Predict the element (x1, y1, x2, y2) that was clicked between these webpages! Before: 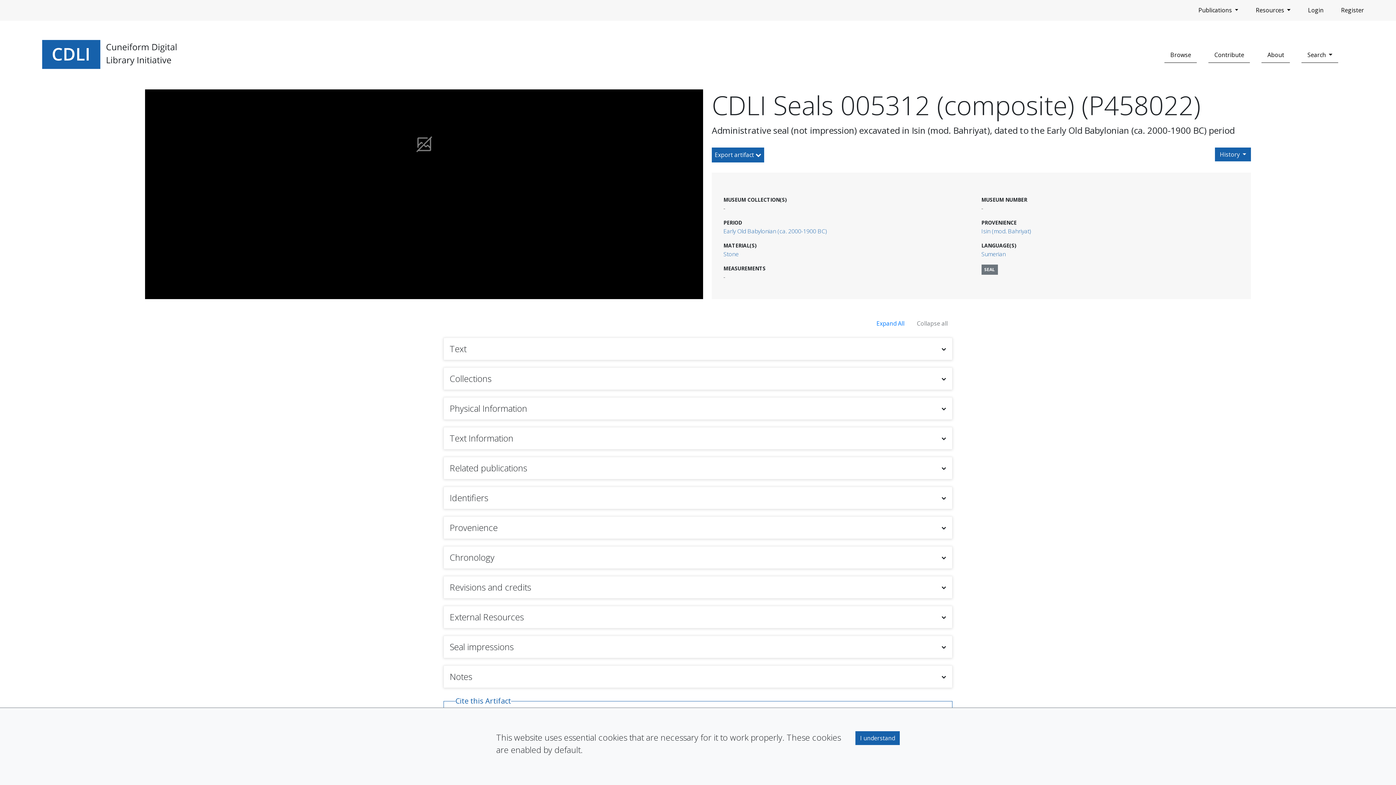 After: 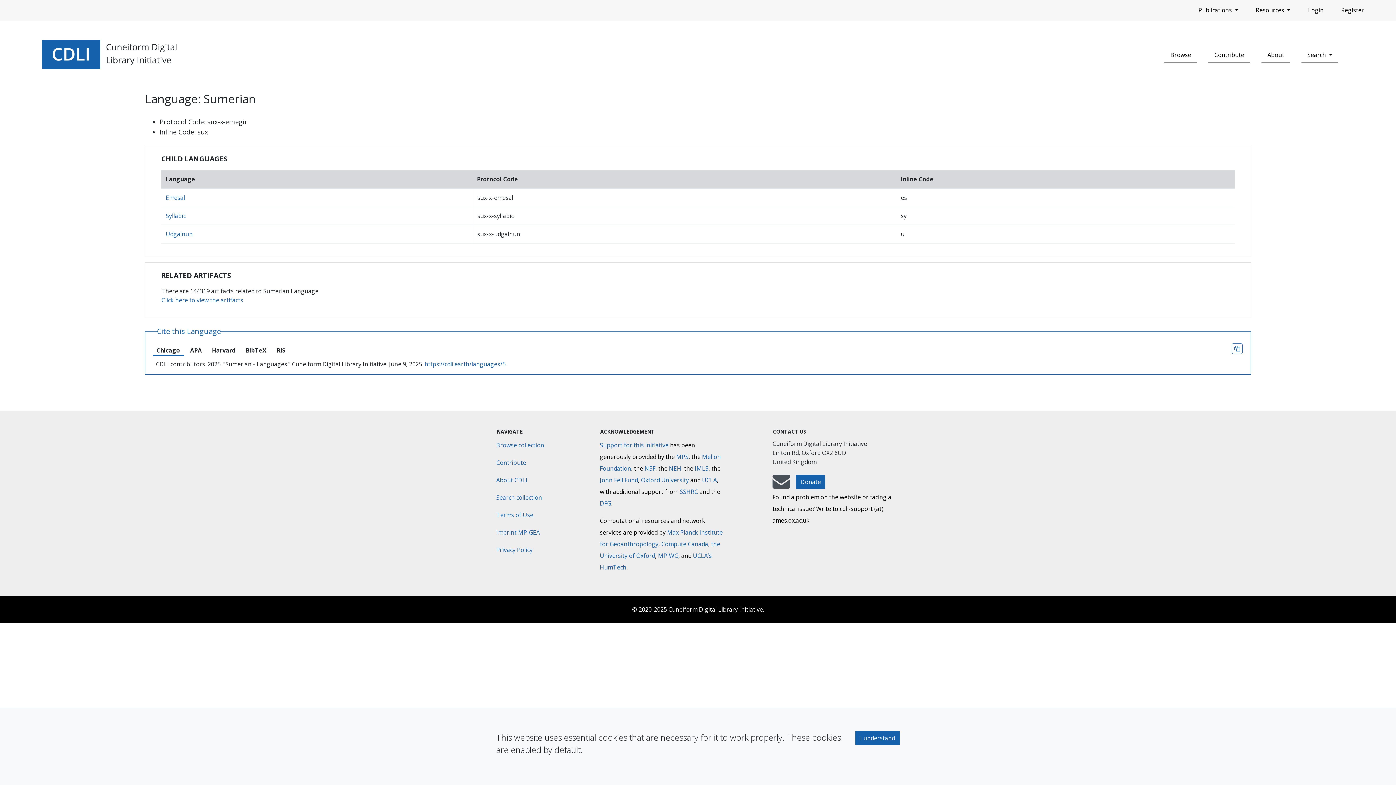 Action: bbox: (981, 250, 1006, 258) label: Sumerian